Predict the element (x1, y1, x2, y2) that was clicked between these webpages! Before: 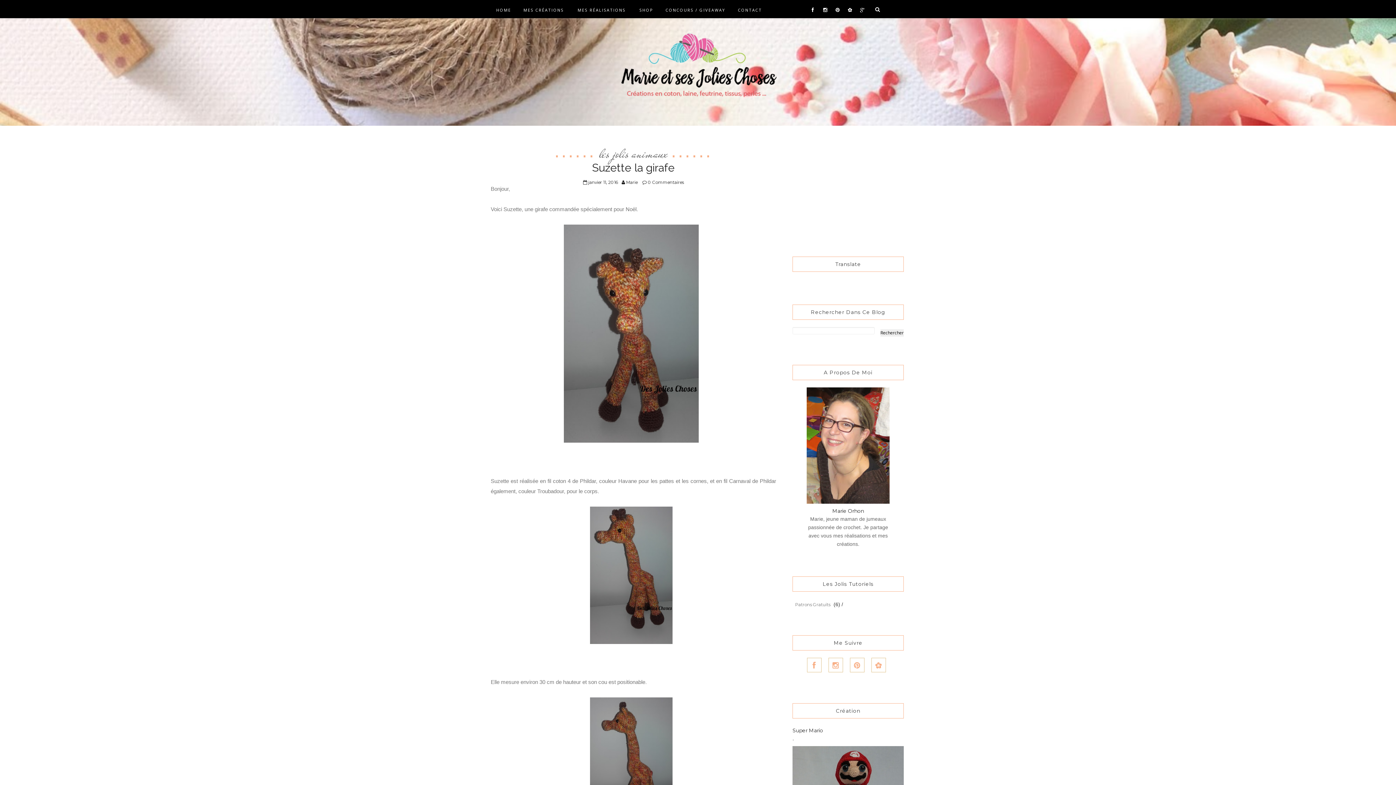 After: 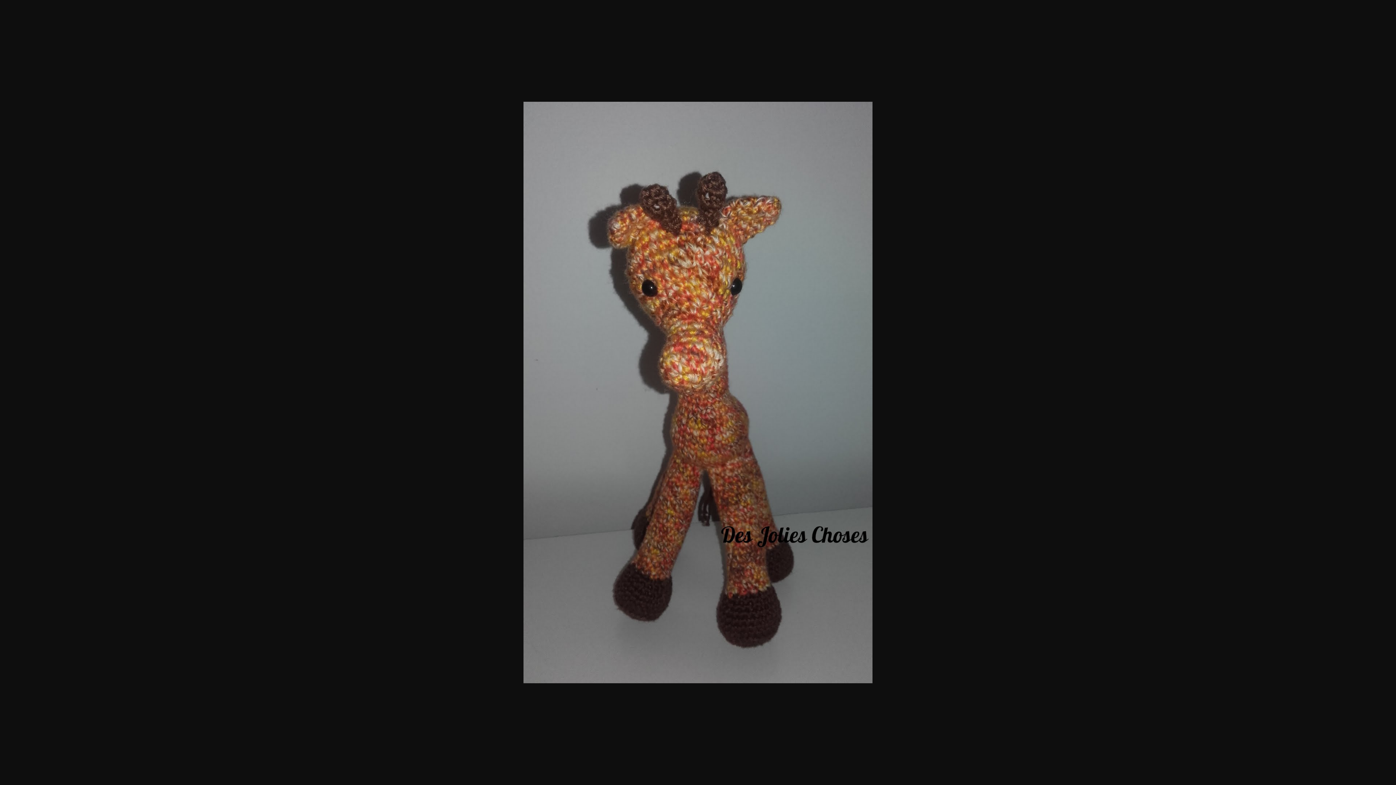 Action: bbox: (568, 330, 698, 336)